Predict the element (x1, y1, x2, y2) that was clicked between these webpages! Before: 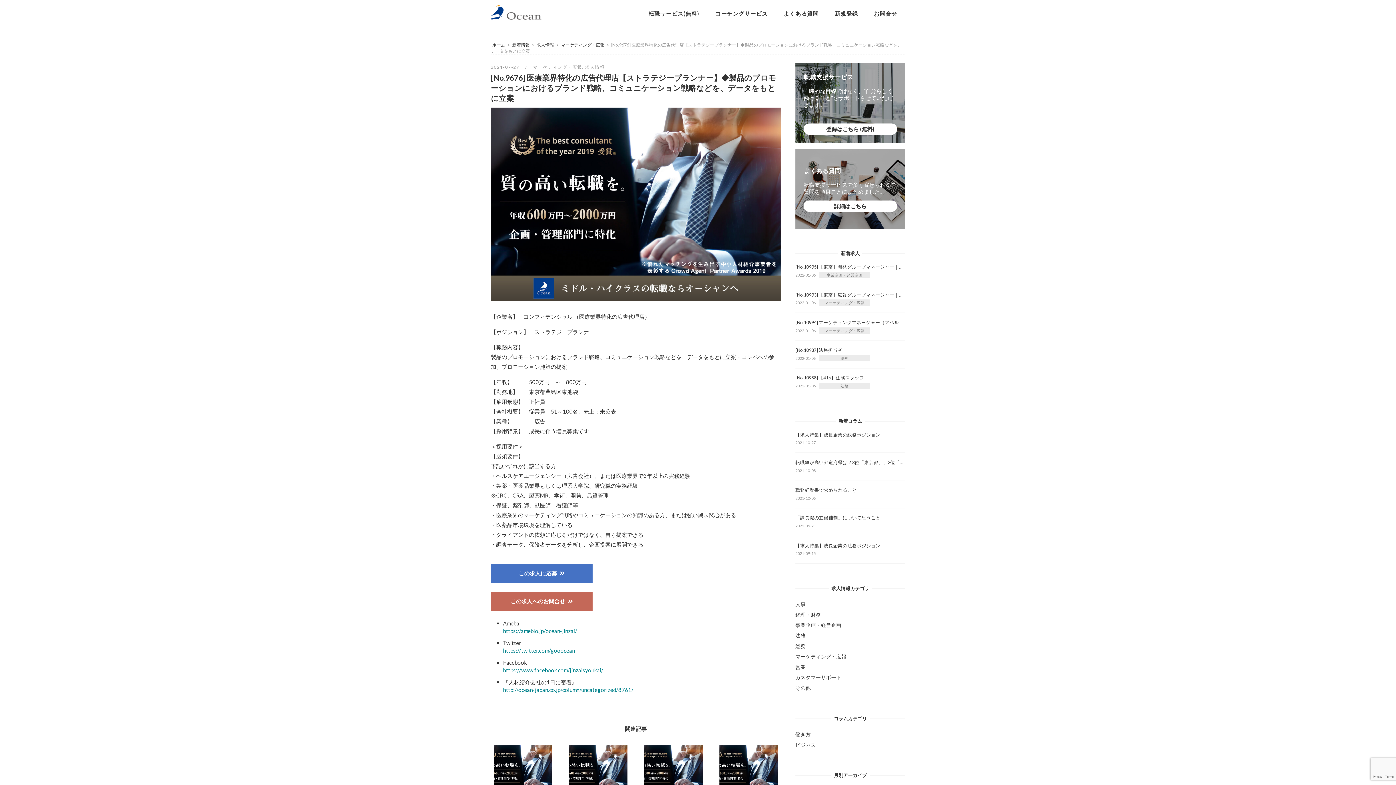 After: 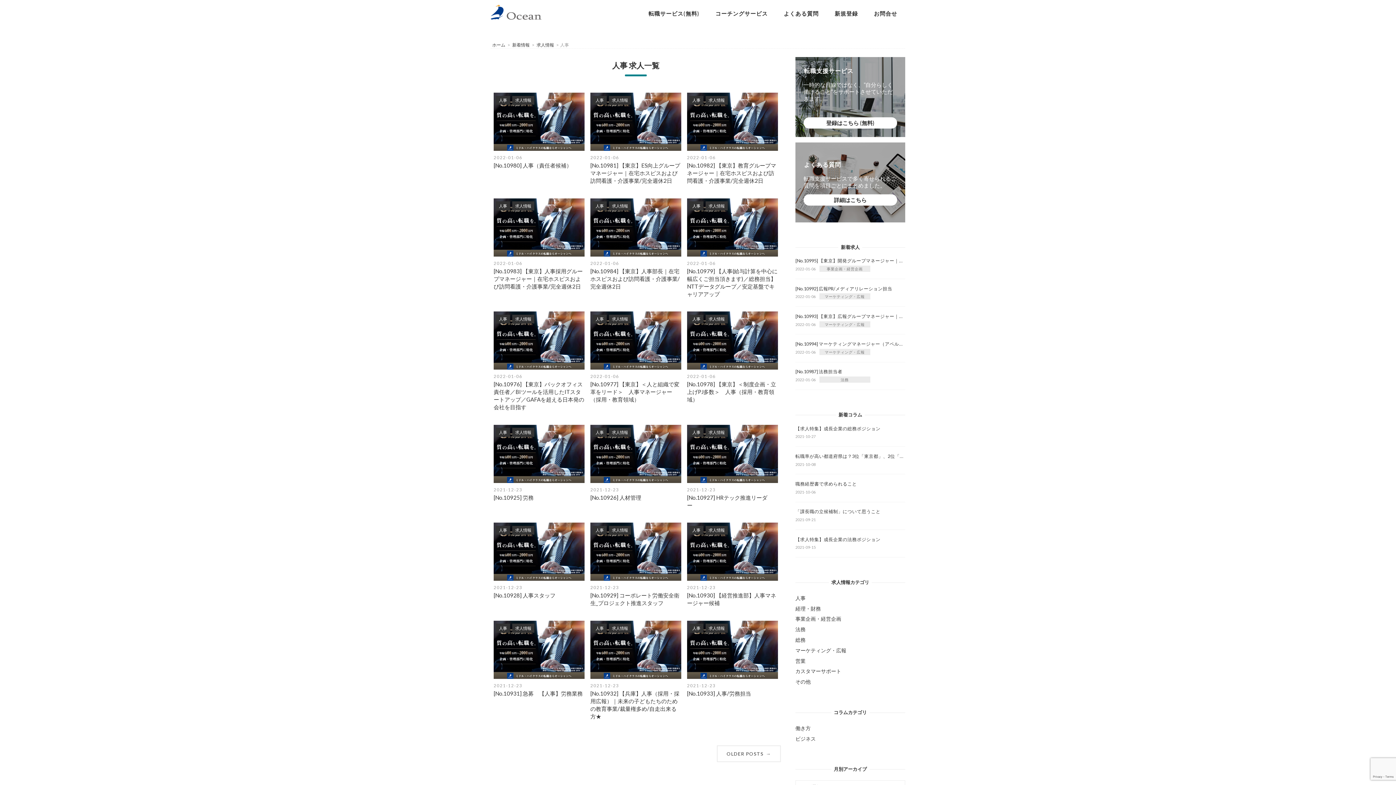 Action: bbox: (795, 601, 805, 607) label: 人事